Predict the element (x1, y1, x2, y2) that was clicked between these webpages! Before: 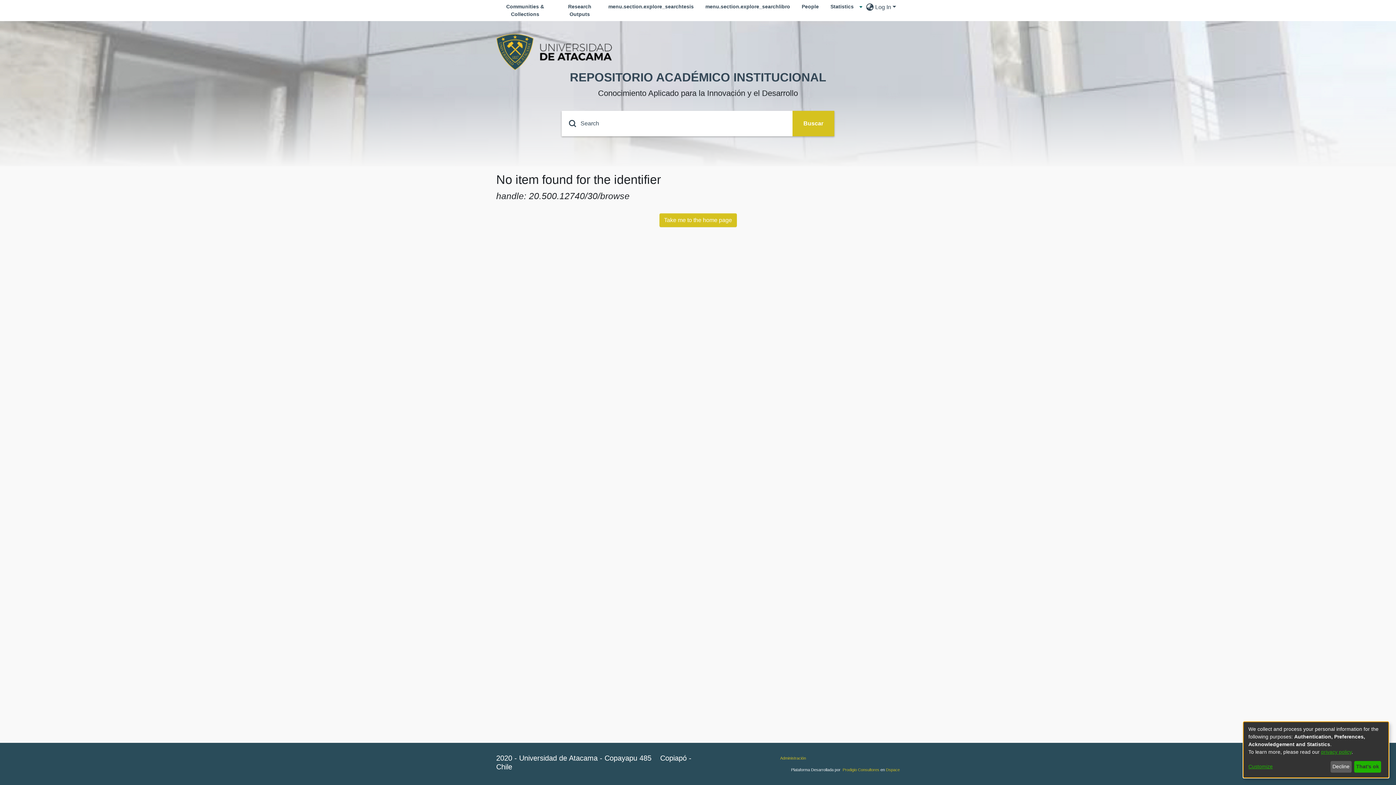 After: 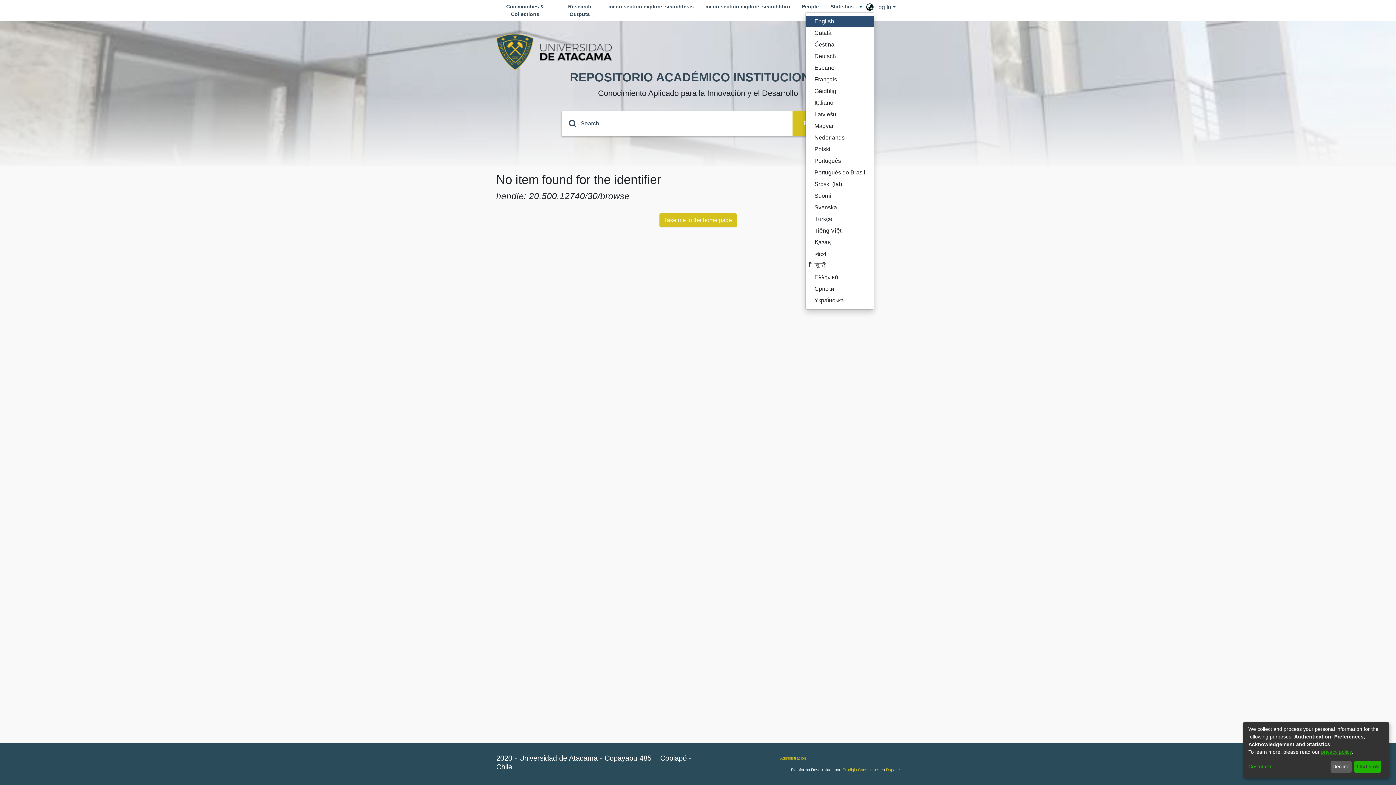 Action: bbox: (865, 2, 874, 11) label: Language switch